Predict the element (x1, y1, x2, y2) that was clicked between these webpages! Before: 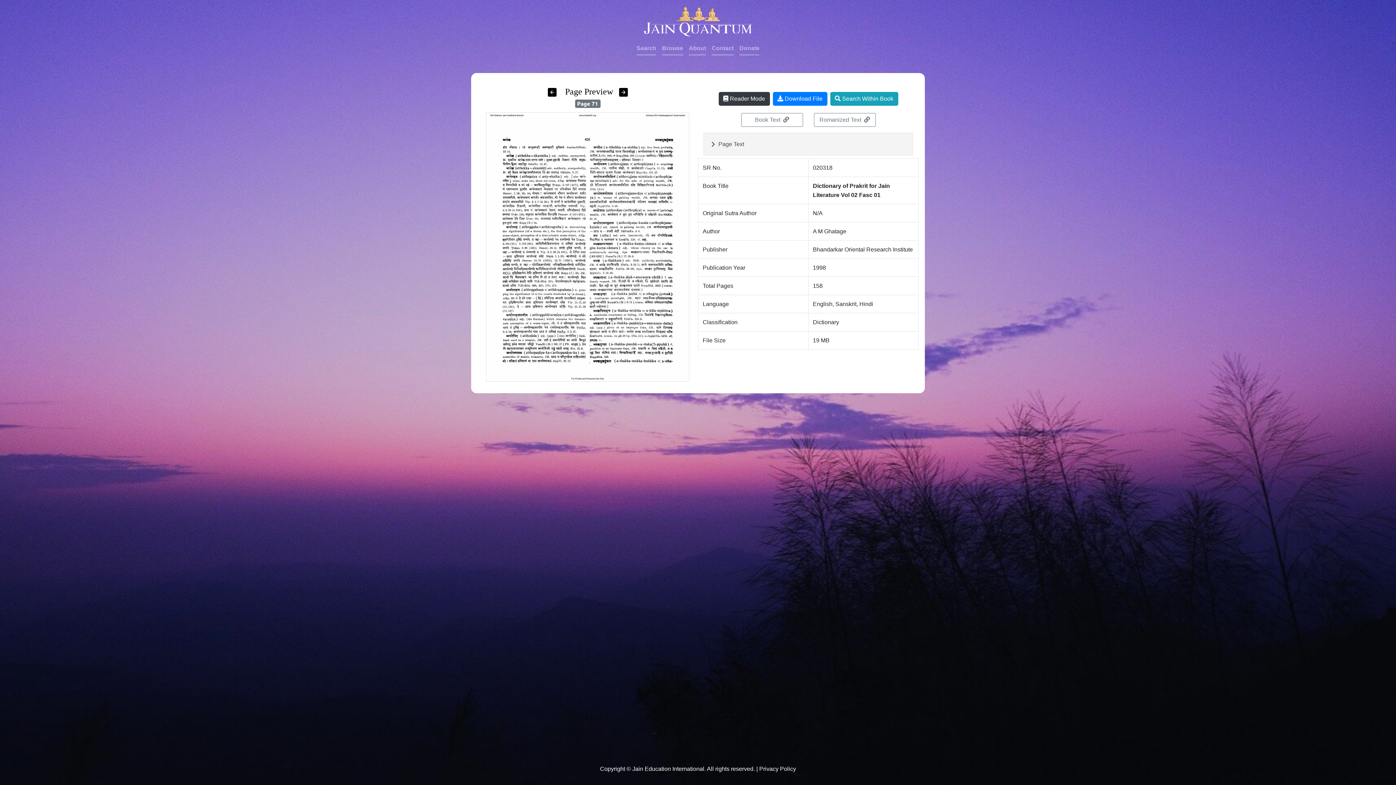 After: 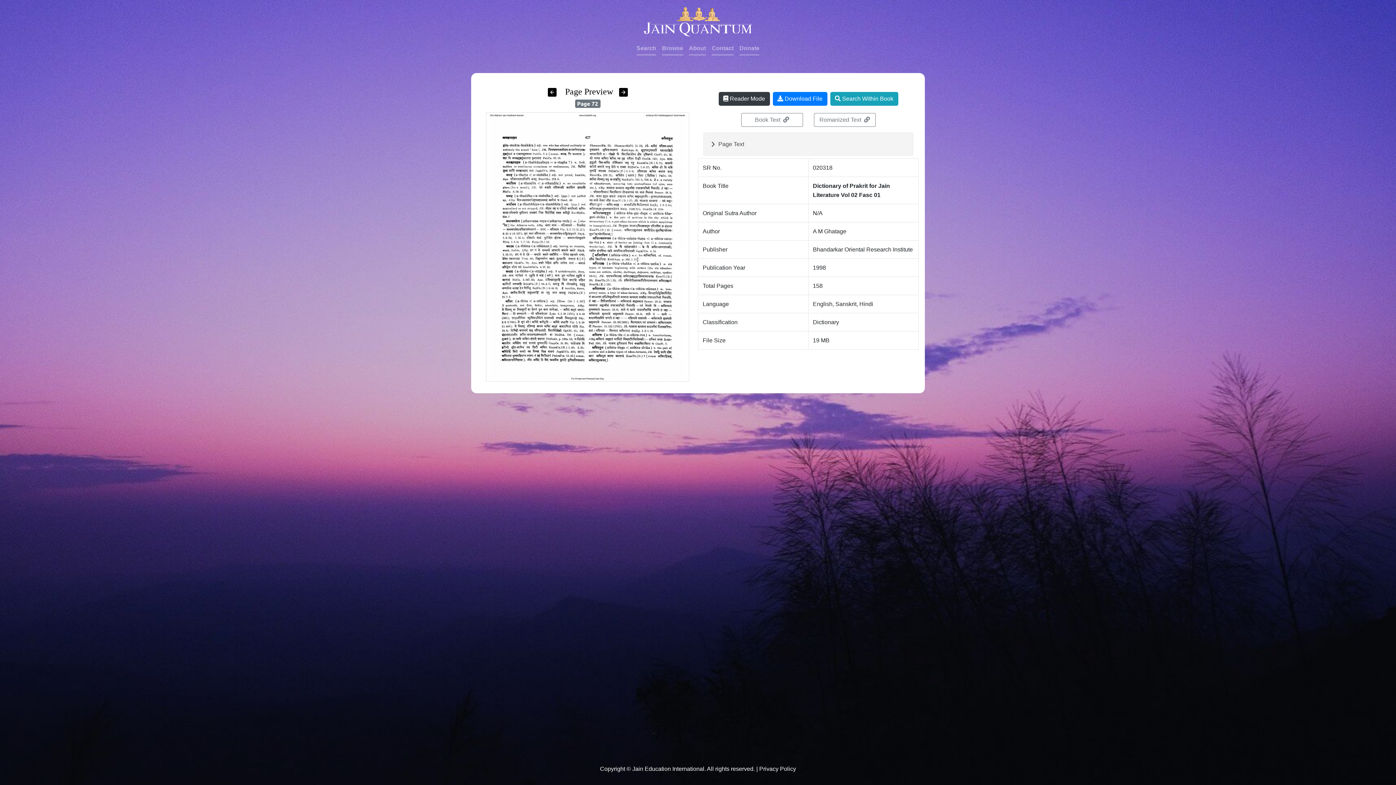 Action: bbox: (619, 86, 627, 96)